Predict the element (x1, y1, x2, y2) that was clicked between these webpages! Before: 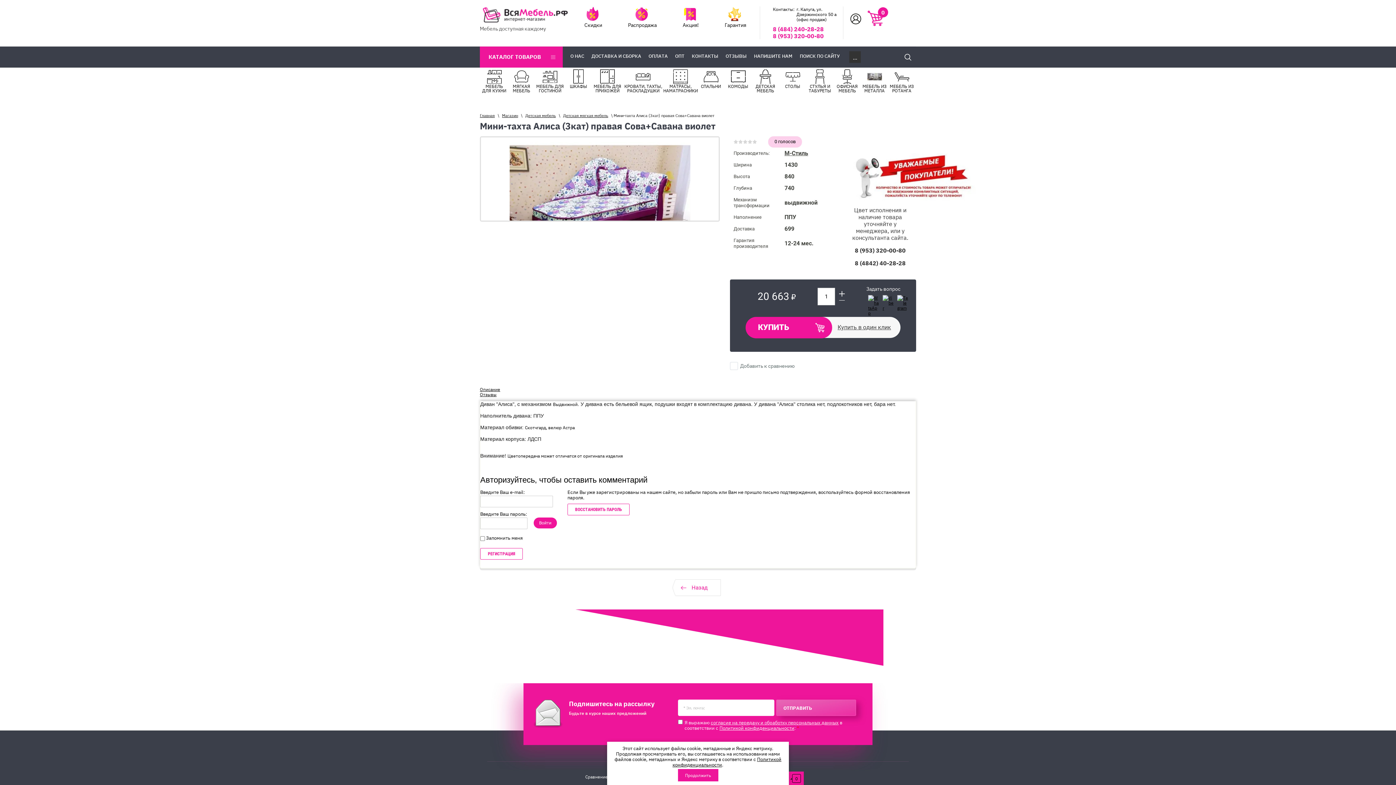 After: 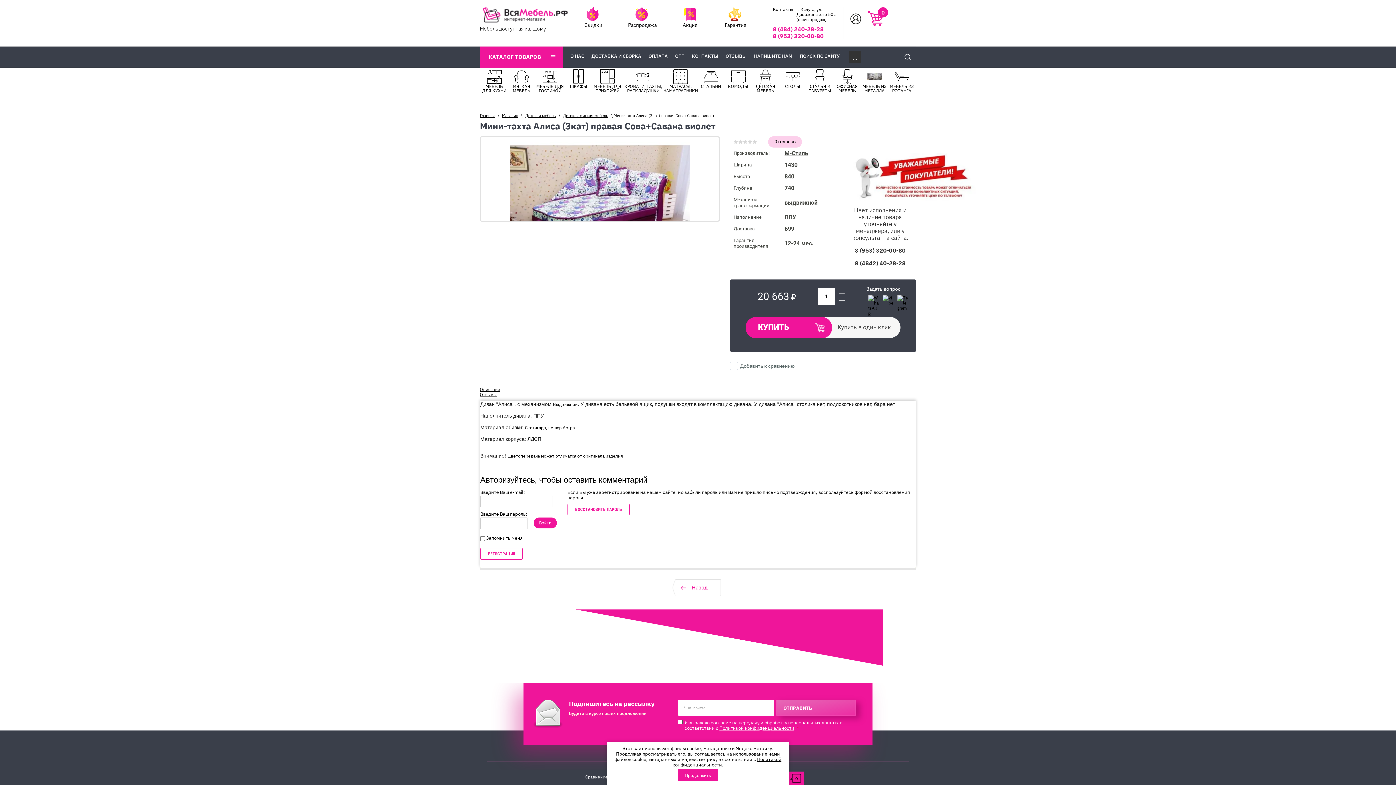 Action: label: согласие на передачу и обработку персональных данных bbox: (710, 719, 838, 725)